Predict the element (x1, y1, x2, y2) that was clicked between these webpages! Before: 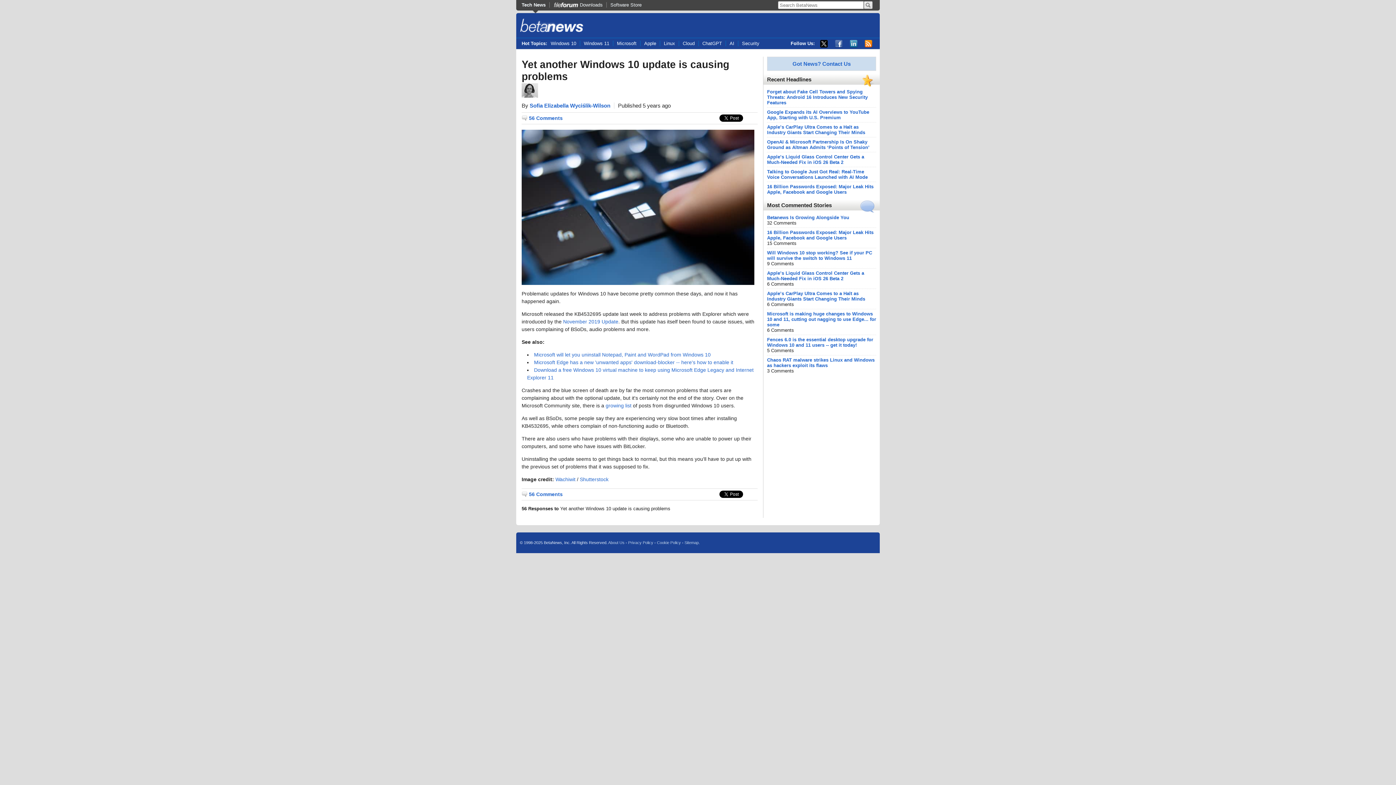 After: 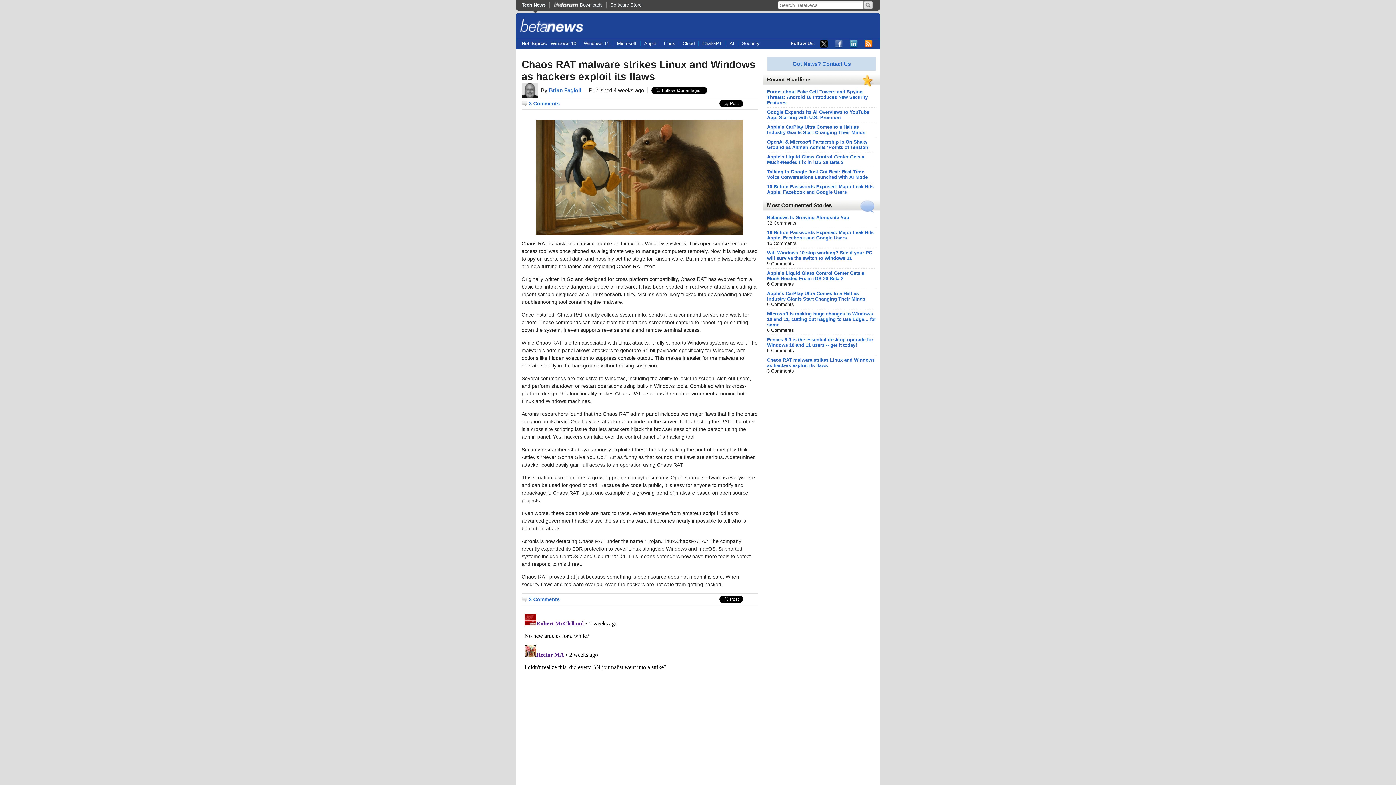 Action: label: Chaos RAT malware strikes Linux and Windows as hackers exploit its flaws bbox: (767, 357, 874, 368)